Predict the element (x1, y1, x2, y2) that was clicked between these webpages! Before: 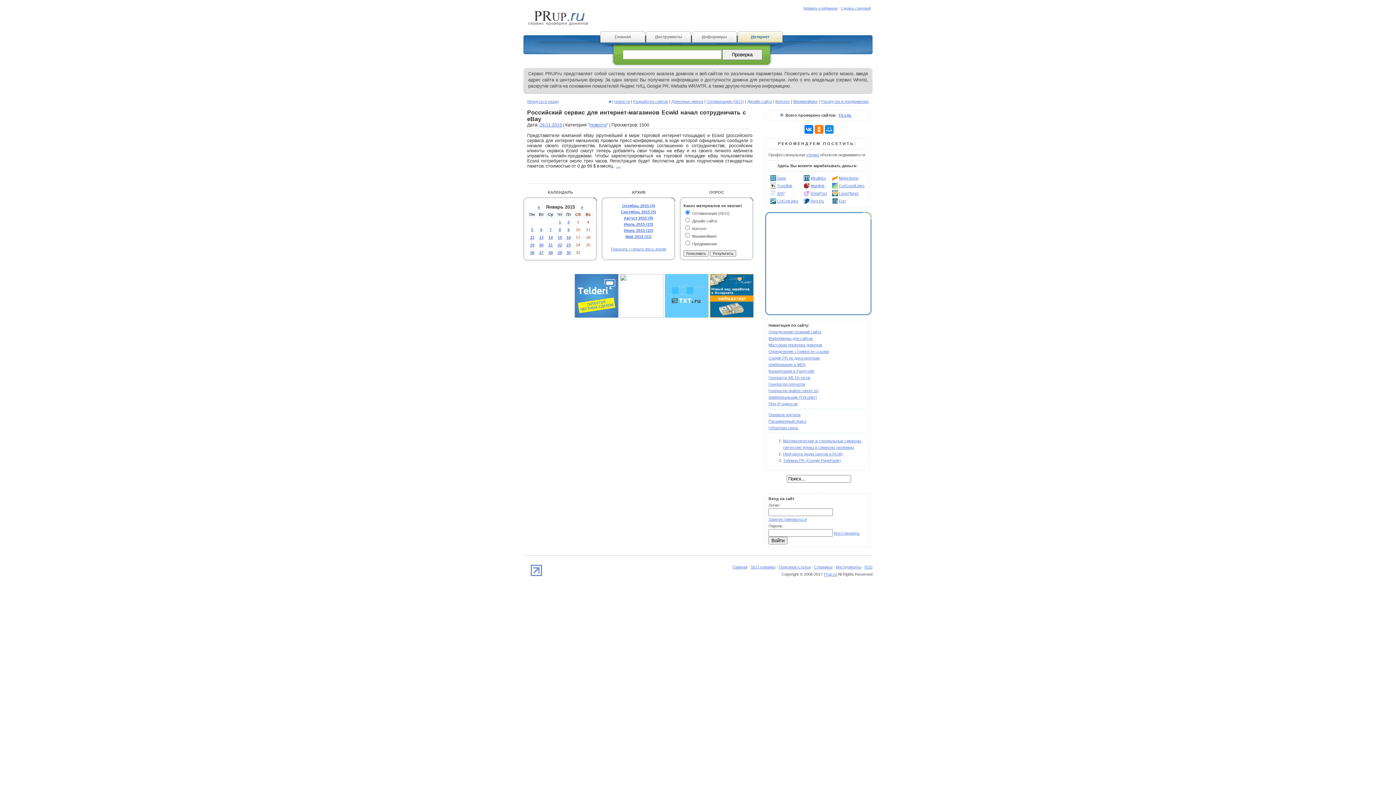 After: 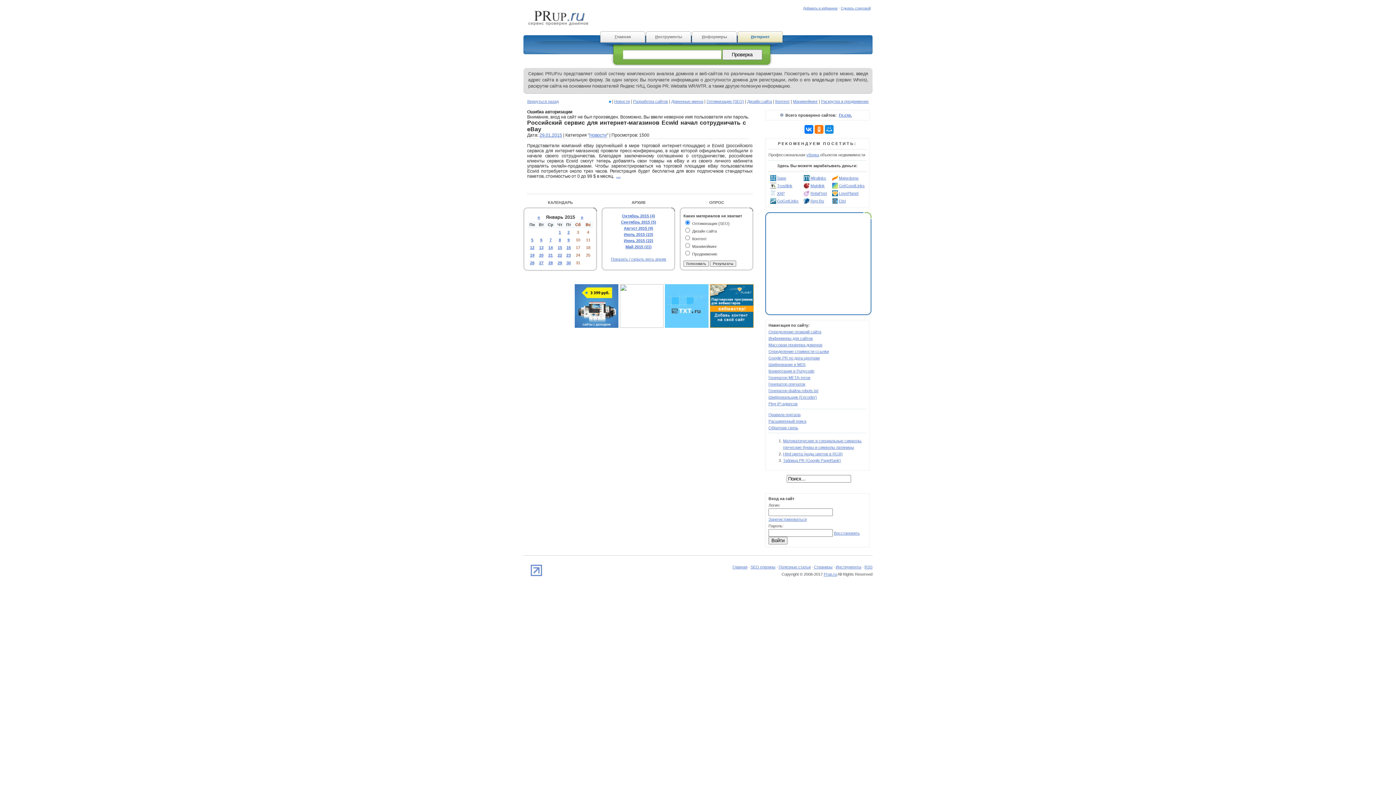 Action: label: Войти bbox: (768, 536, 787, 544)